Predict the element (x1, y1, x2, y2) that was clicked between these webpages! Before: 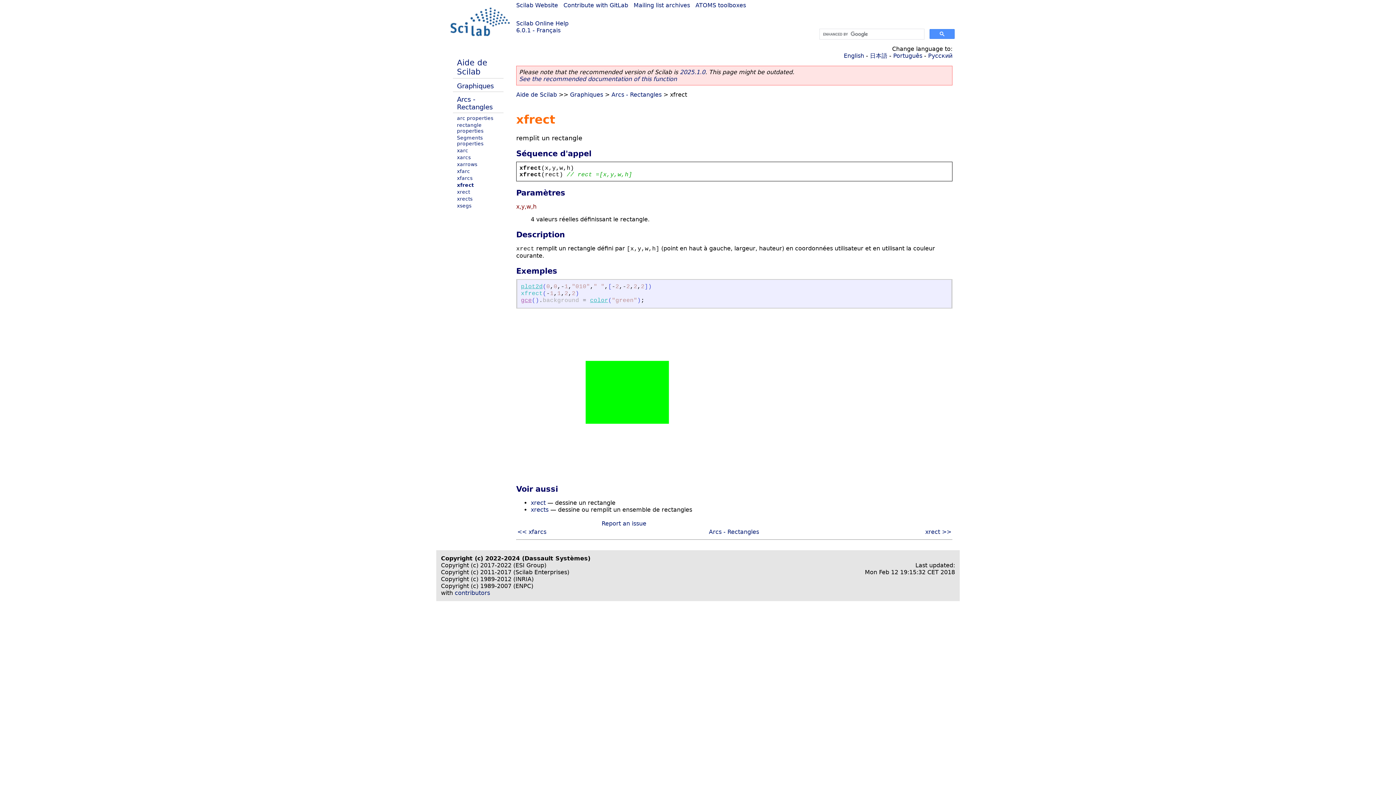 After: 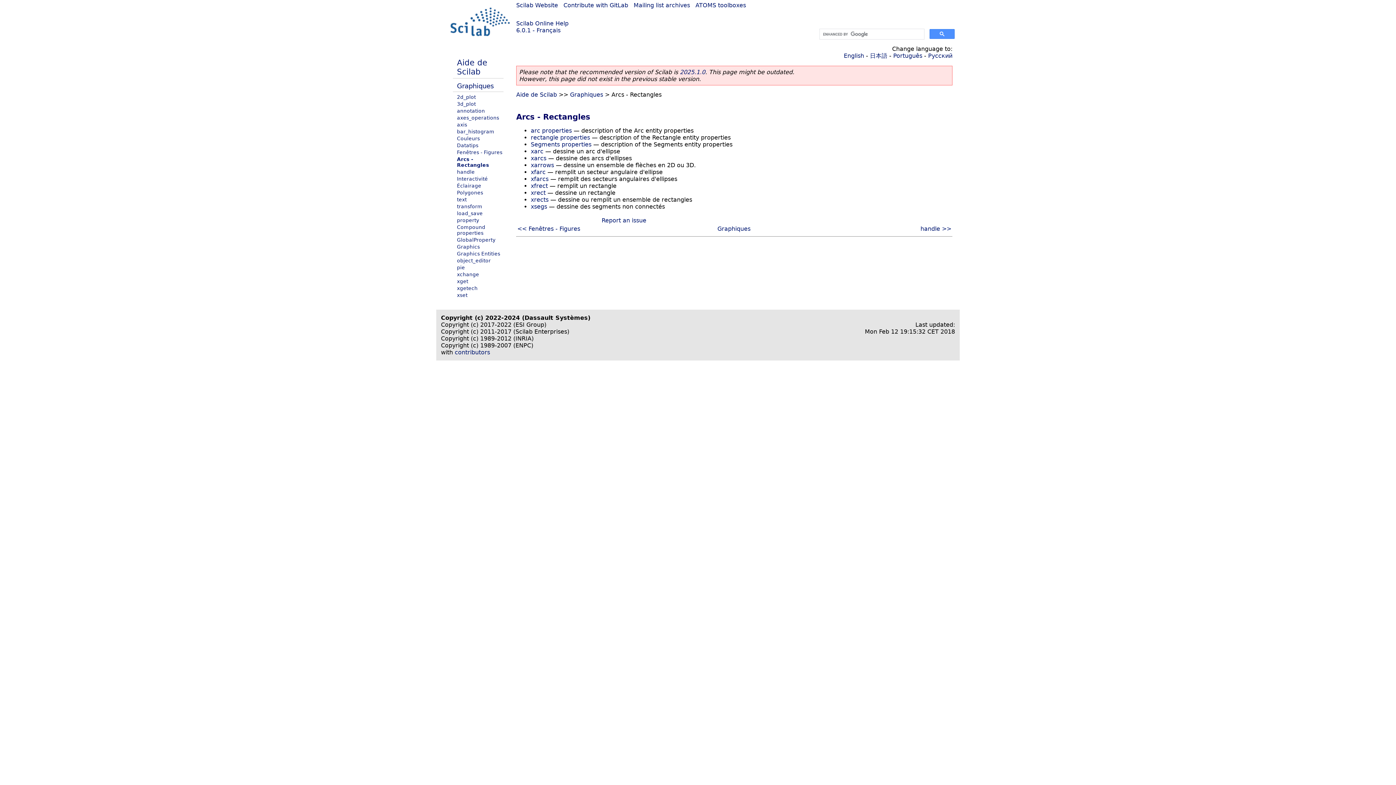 Action: bbox: (611, 91, 661, 98) label: Arcs - Rectangles